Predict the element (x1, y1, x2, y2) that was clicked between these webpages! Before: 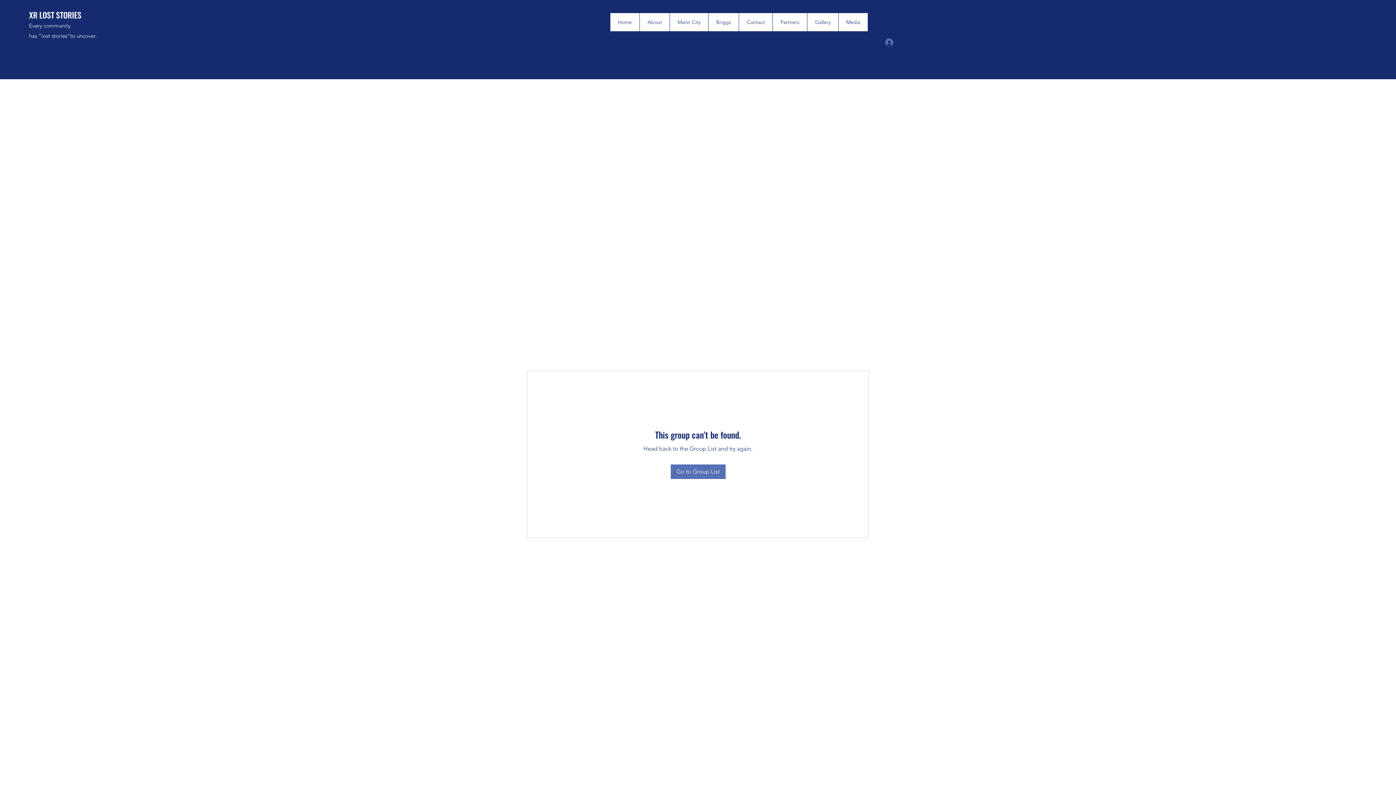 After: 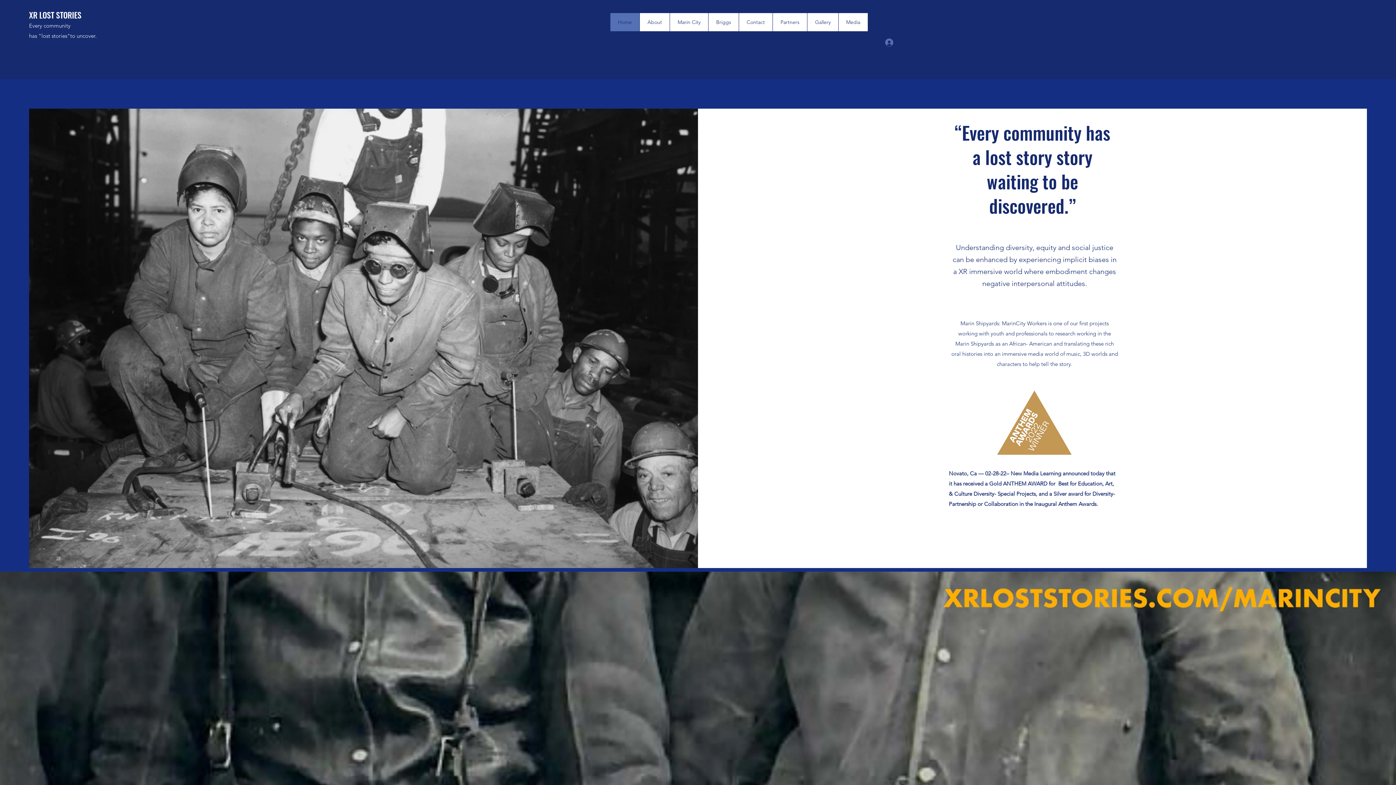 Action: label: XR LOST STORIES bbox: (29, 9, 81, 20)